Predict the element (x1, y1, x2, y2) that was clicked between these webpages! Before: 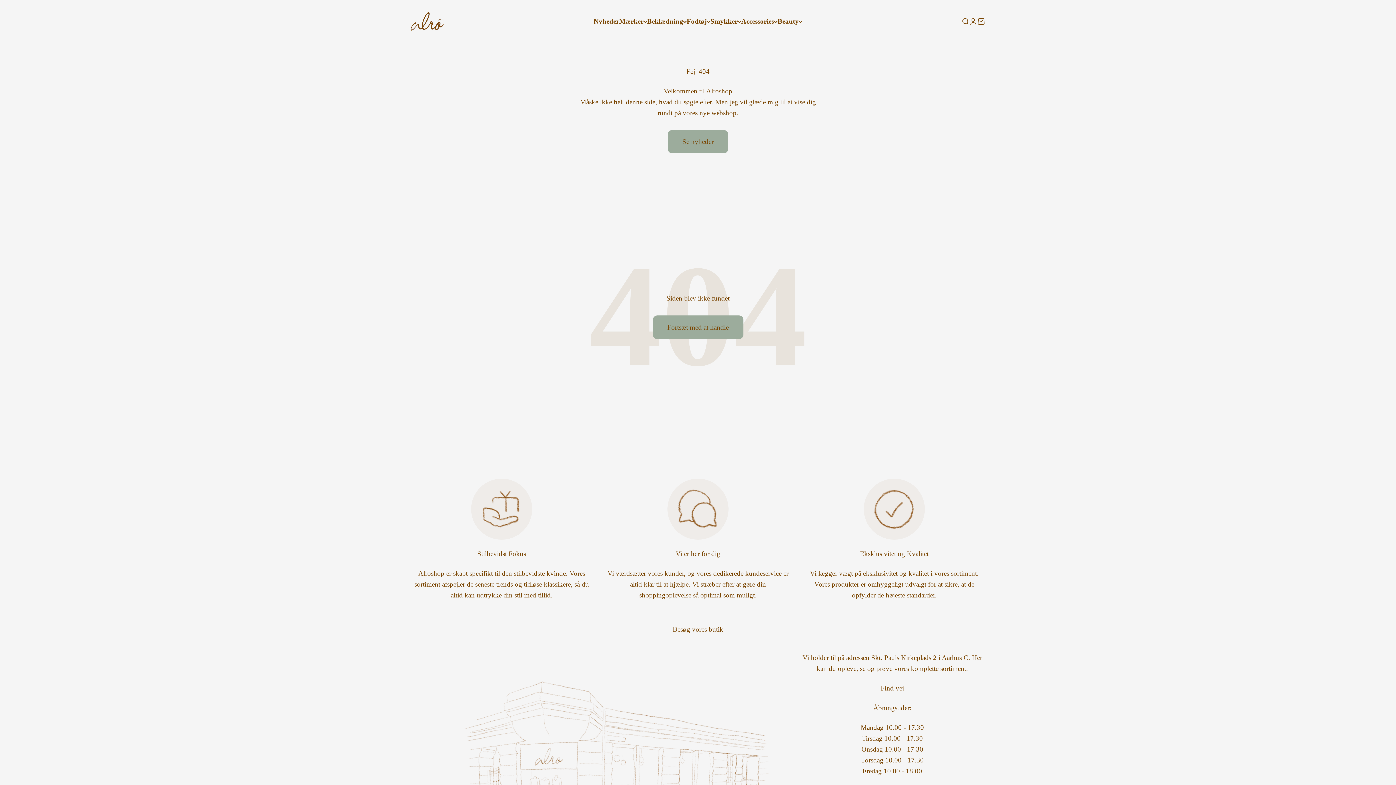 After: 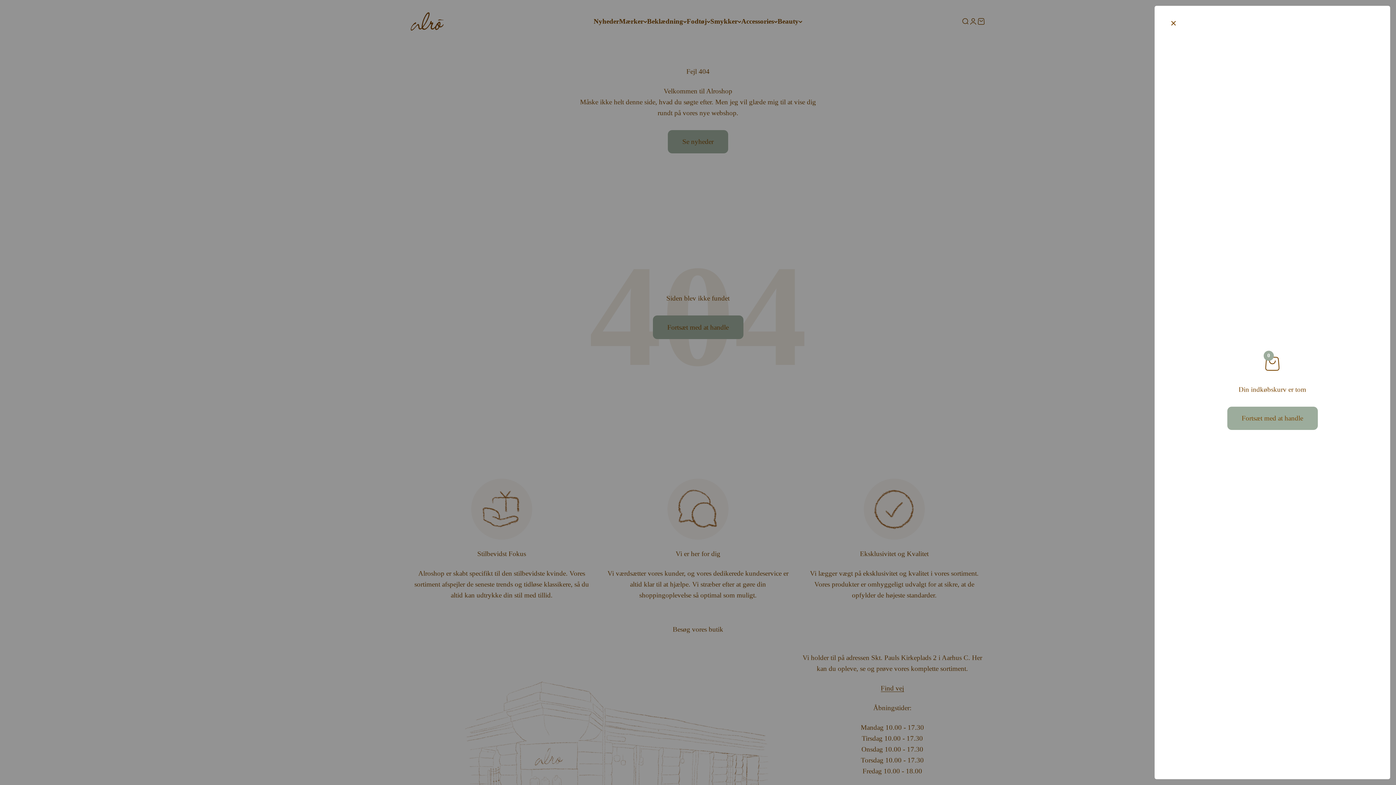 Action: label: Åbn indkøbskurv
0 bbox: (977, 17, 985, 25)